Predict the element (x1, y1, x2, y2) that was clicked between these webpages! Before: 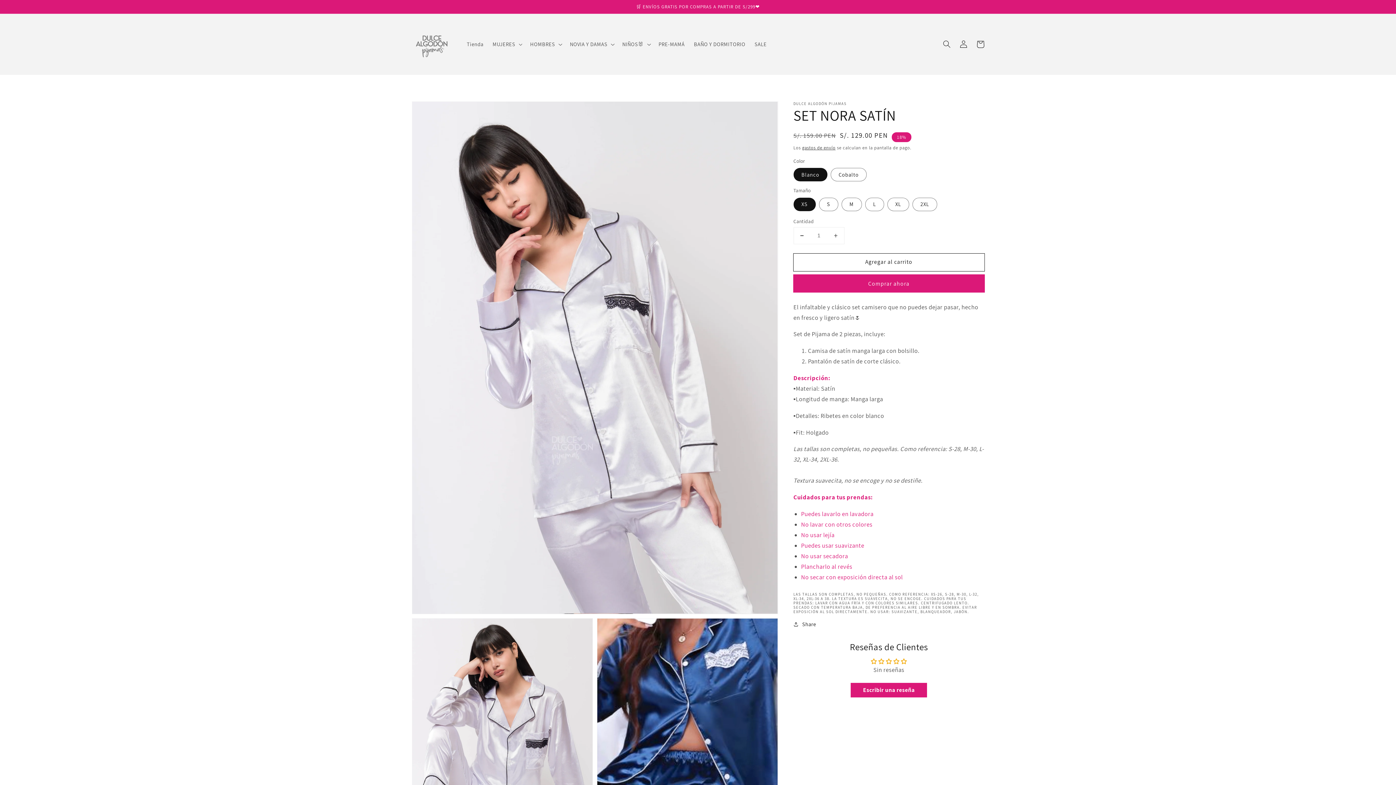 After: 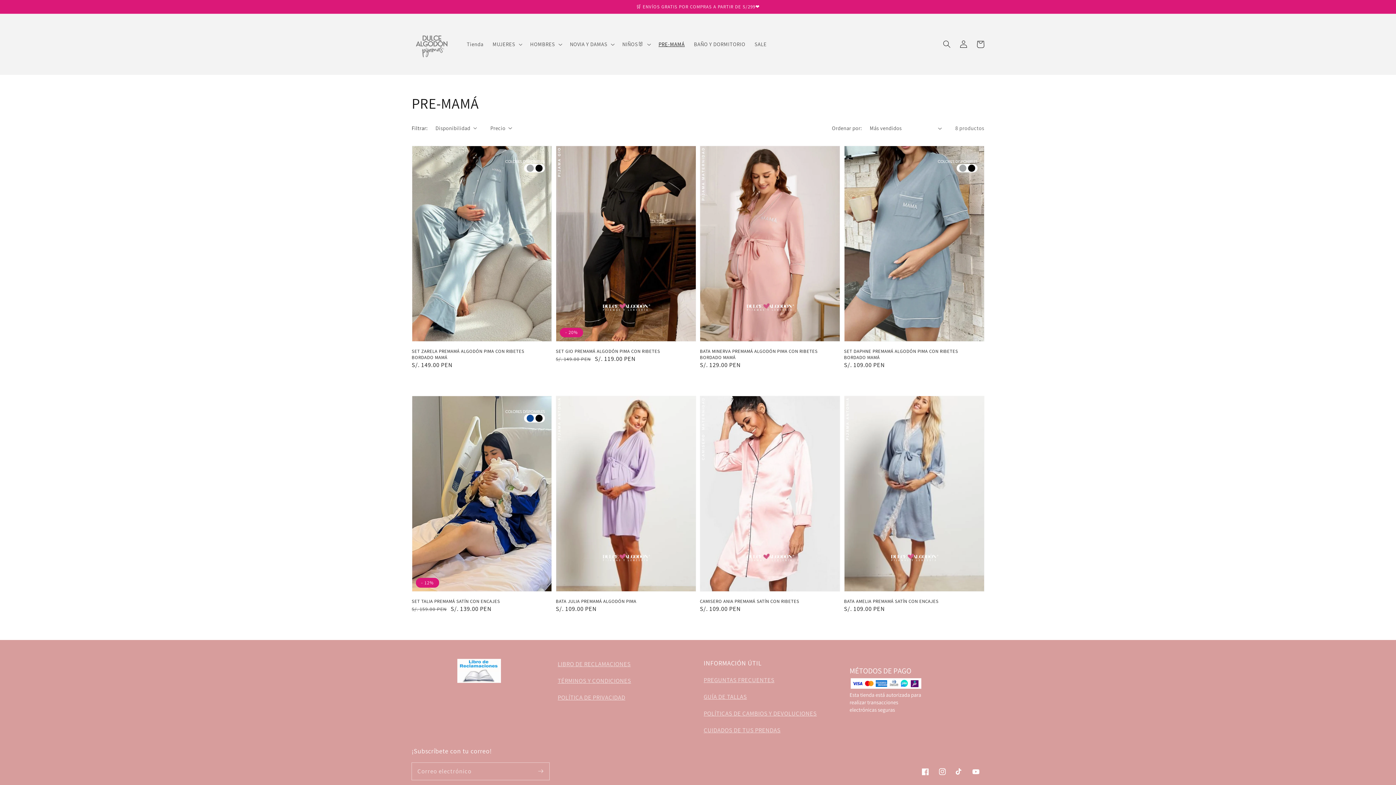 Action: bbox: (654, 36, 689, 52) label: PRE-MAMÁ